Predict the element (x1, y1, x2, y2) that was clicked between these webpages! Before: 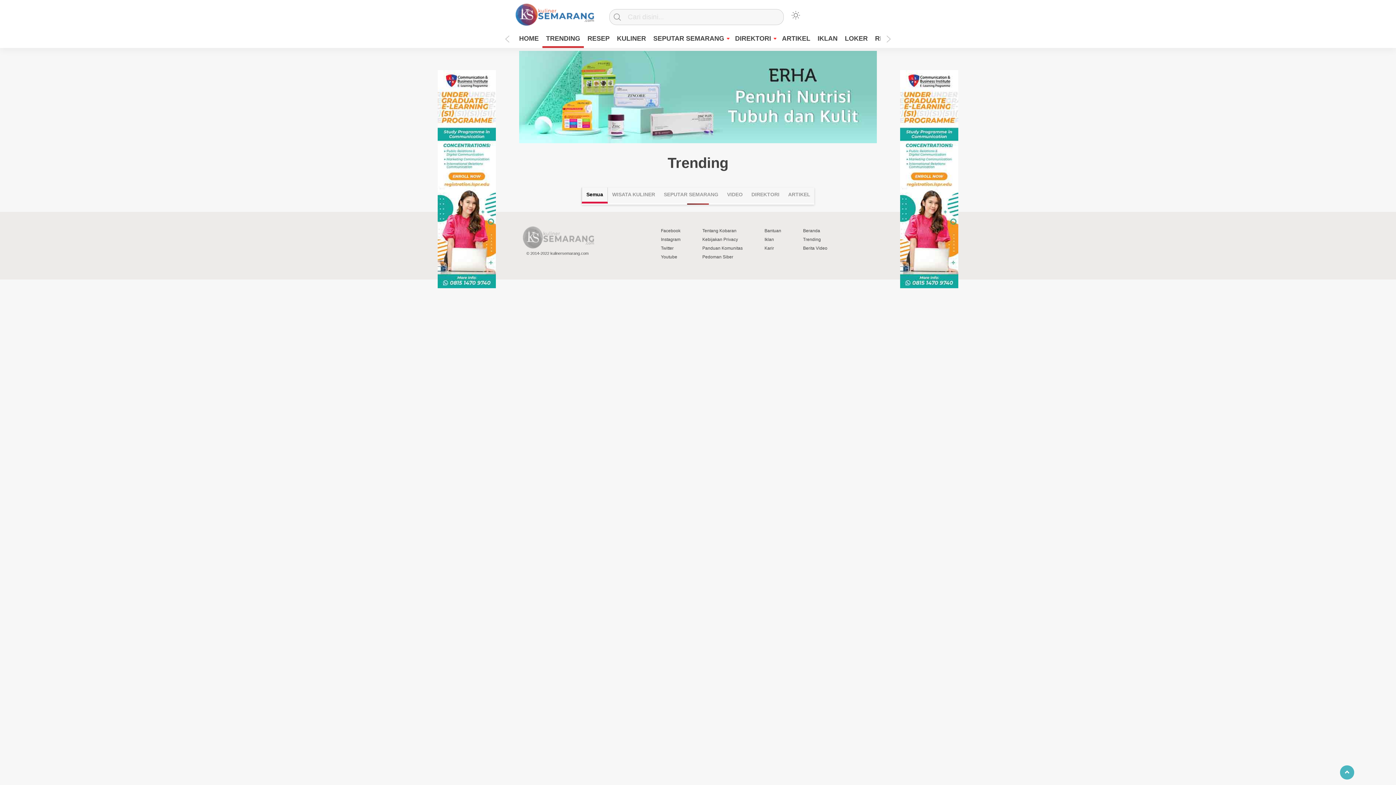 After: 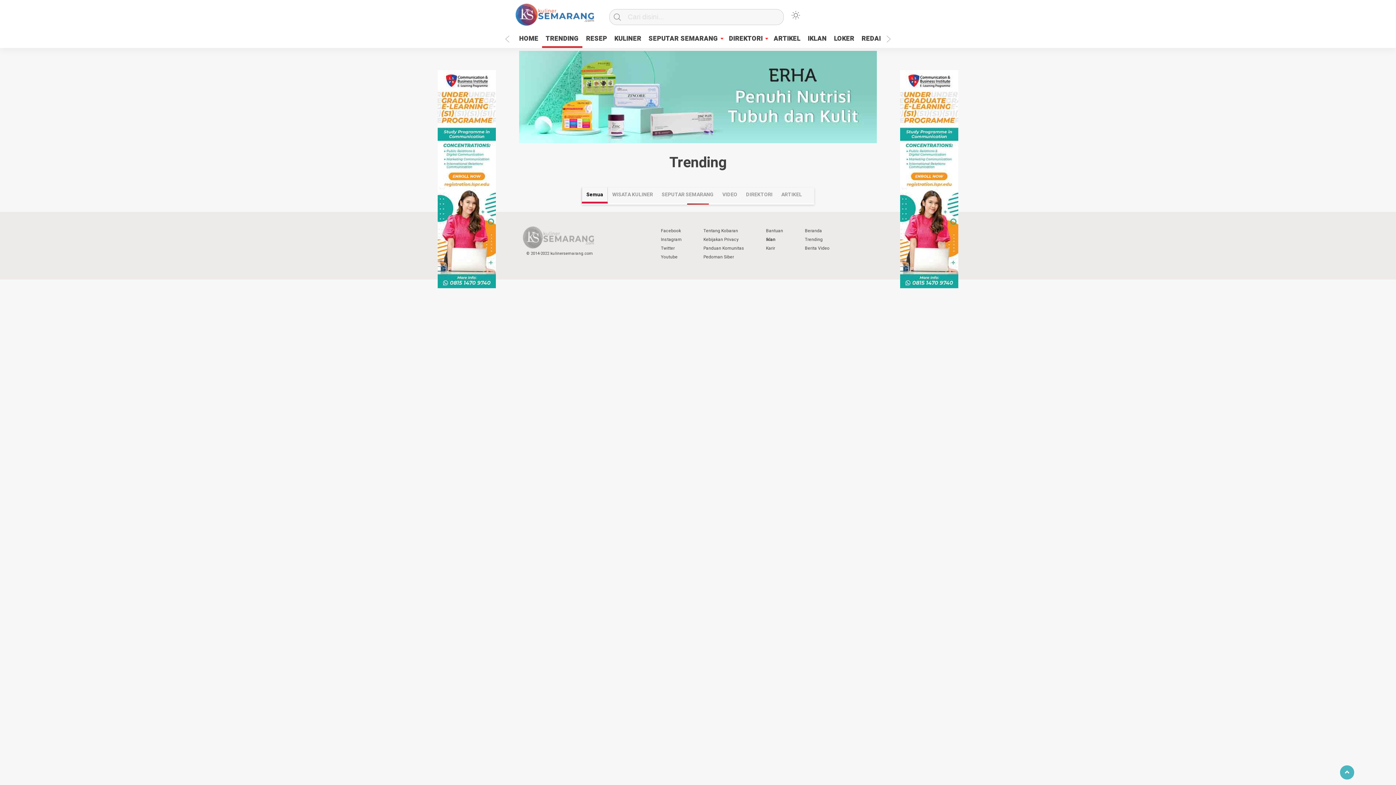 Action: bbox: (761, 235, 785, 243) label: Iklan